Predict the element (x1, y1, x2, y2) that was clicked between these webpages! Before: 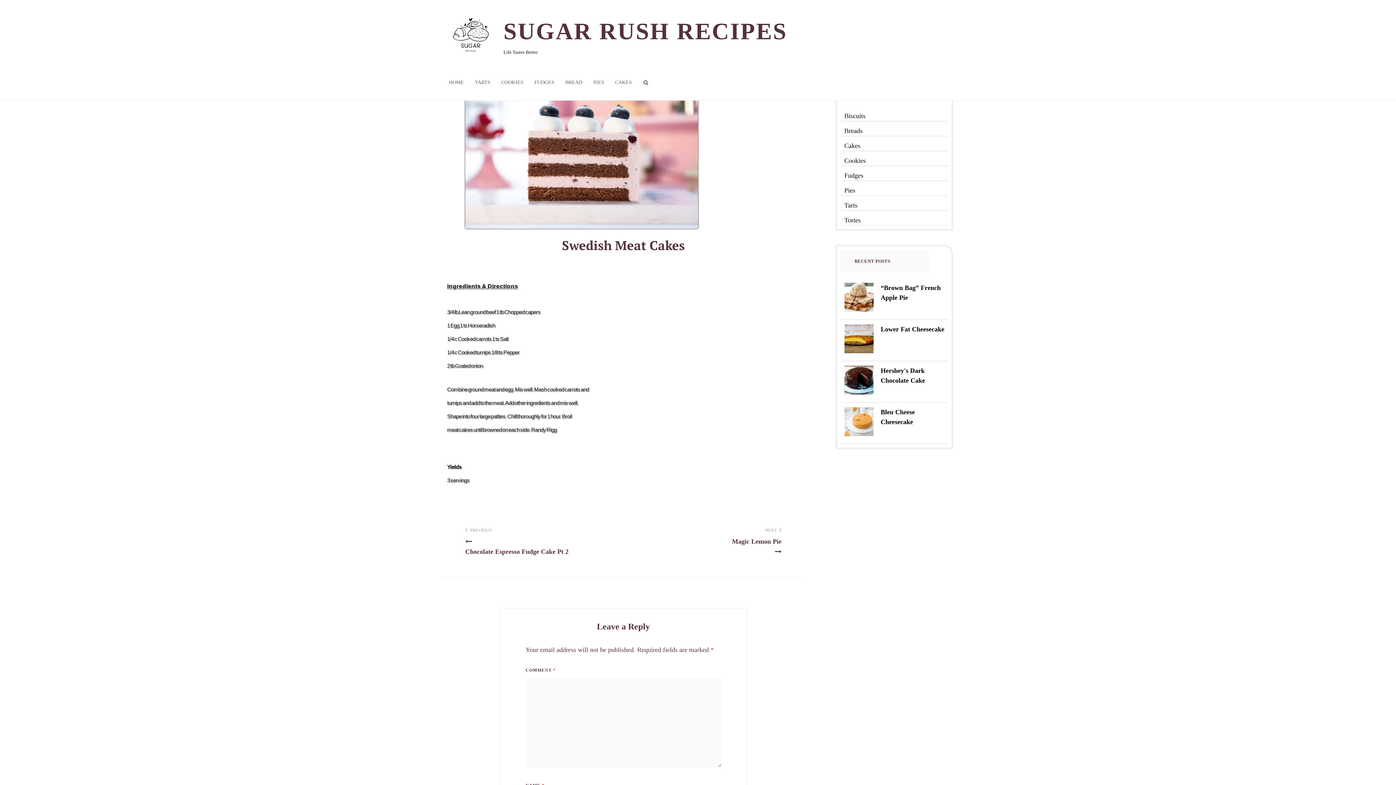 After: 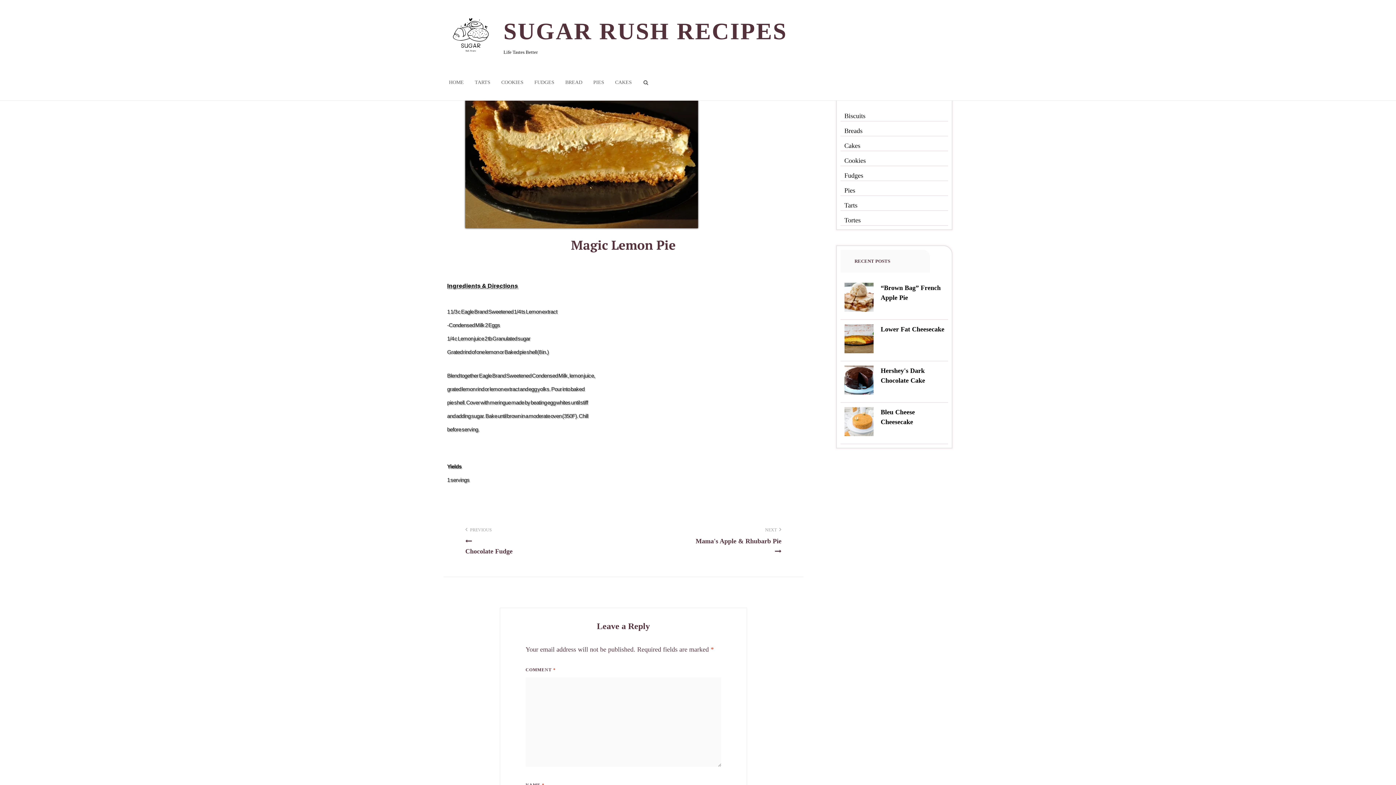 Action: label: NEXT
Magic Lemon Pie bbox: (628, 525, 781, 555)